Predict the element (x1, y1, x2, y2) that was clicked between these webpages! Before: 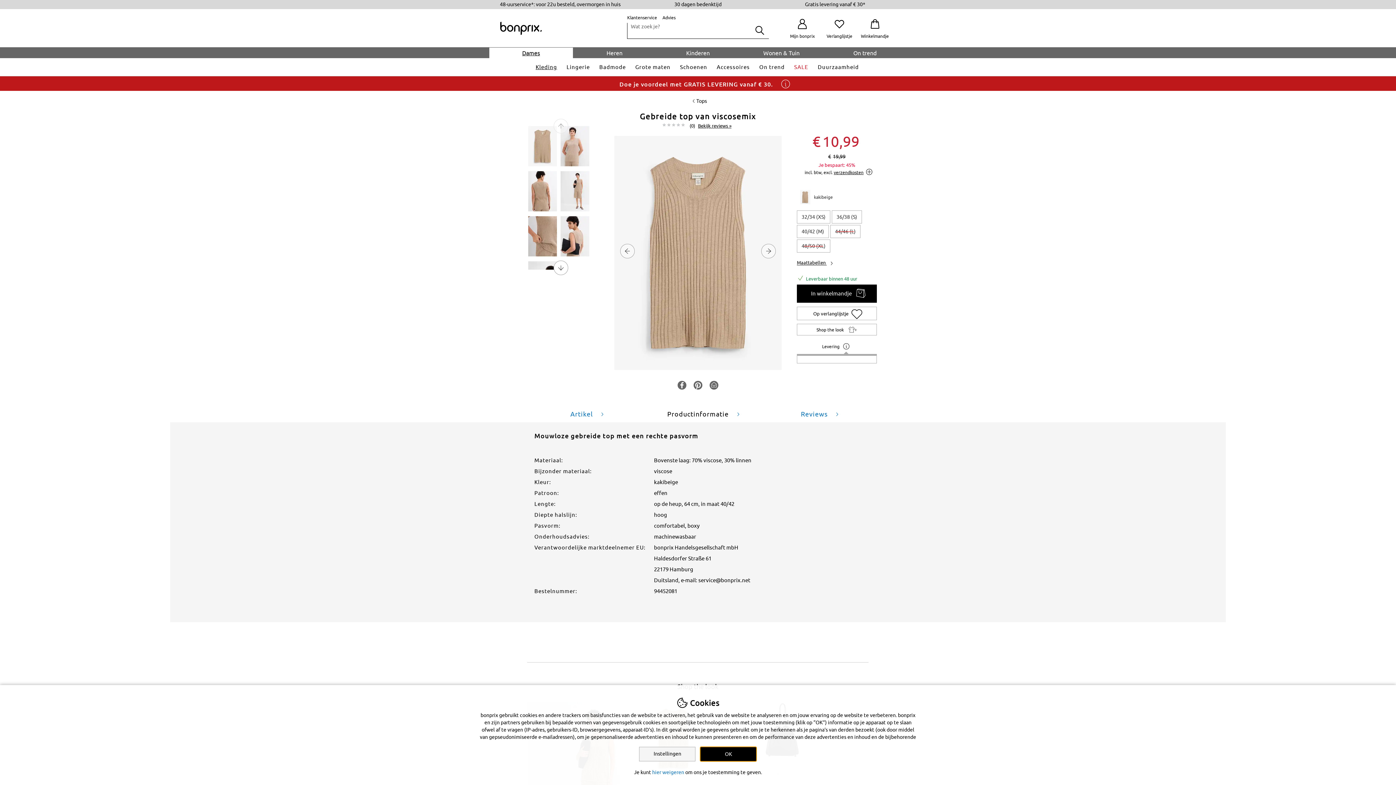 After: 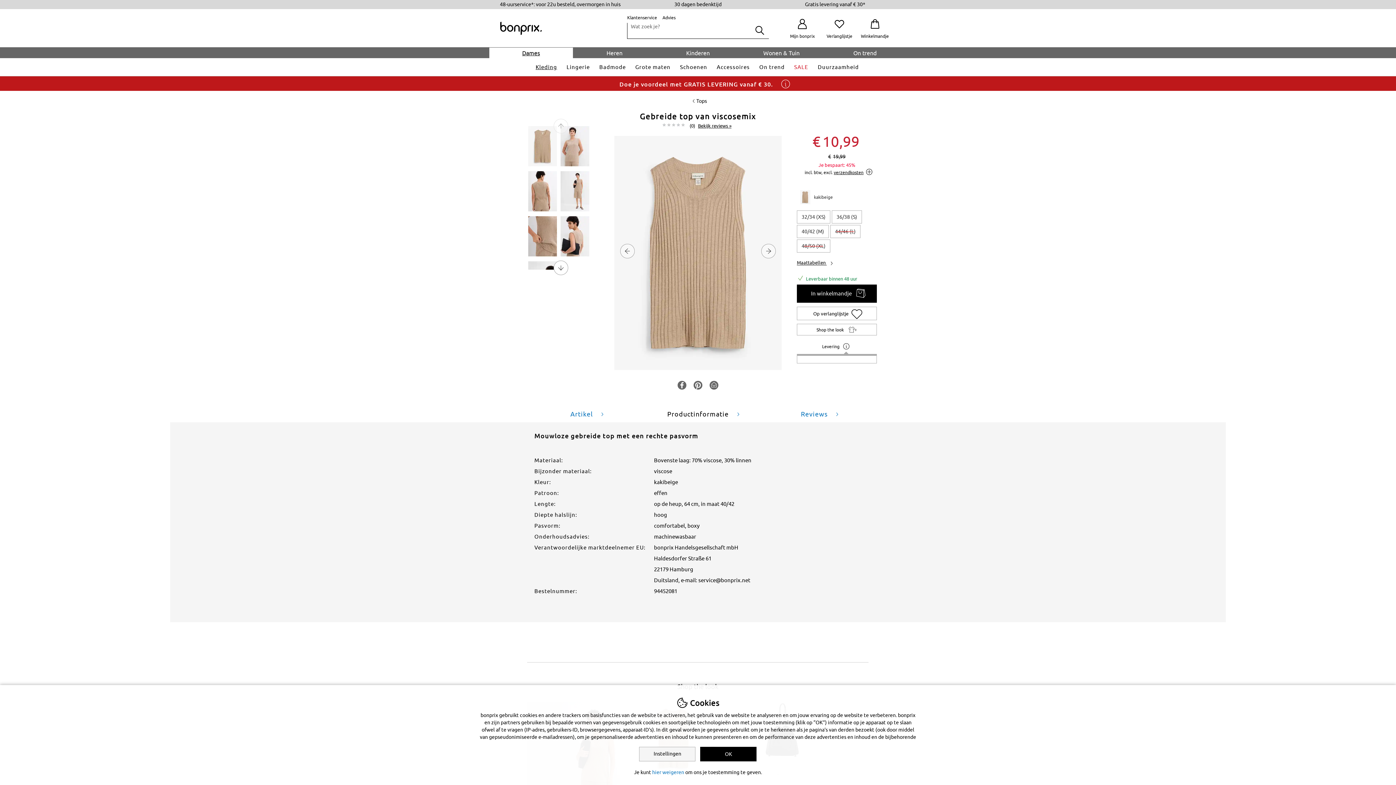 Action: label: kakibeige  bbox: (797, 188, 883, 206)